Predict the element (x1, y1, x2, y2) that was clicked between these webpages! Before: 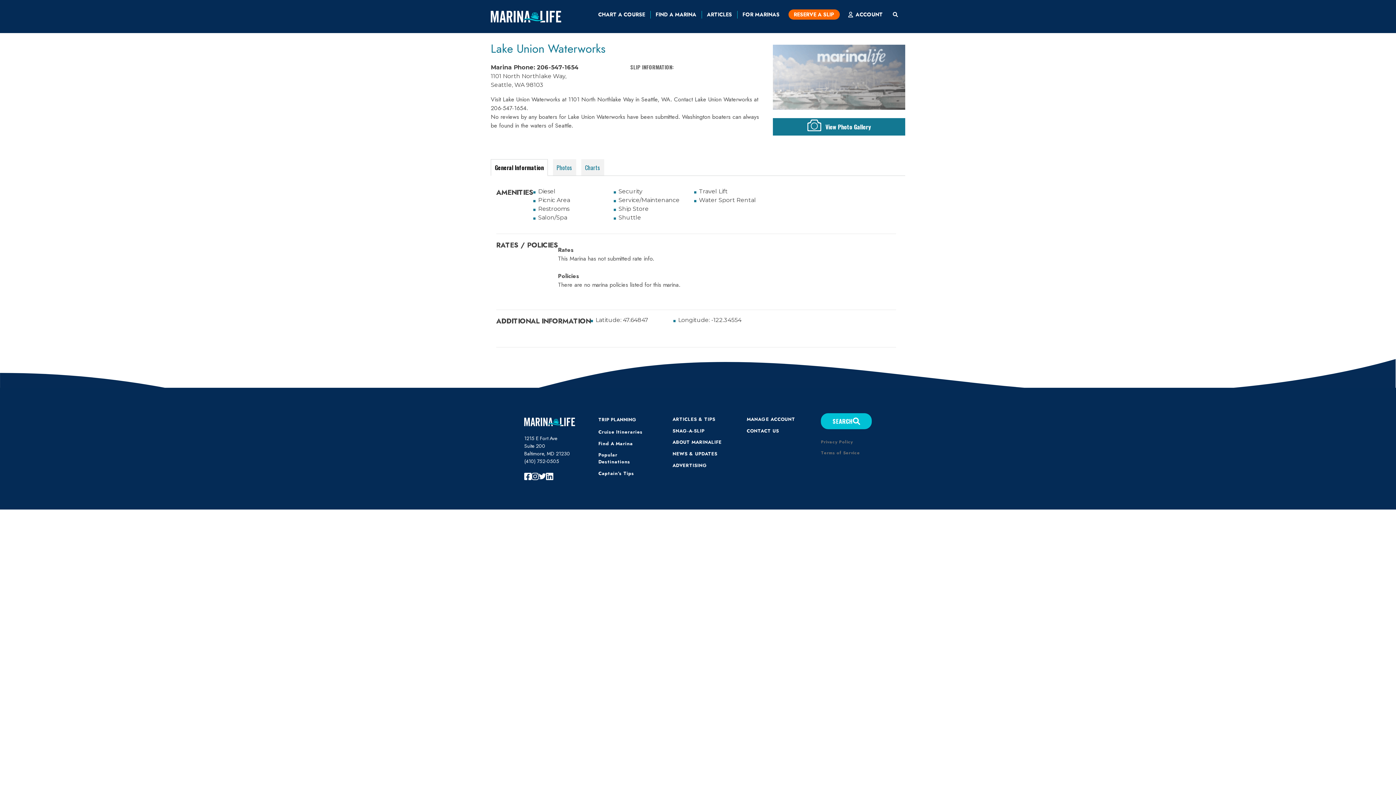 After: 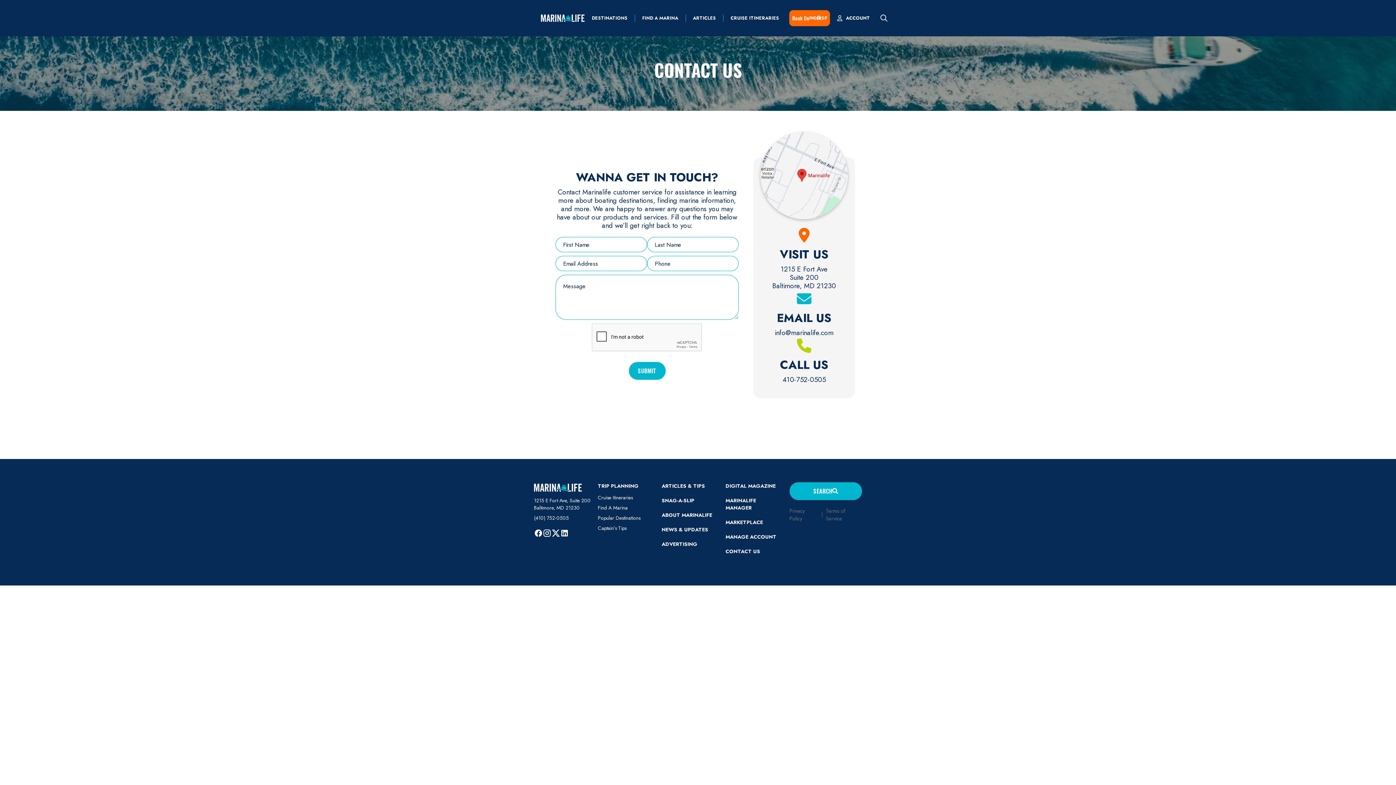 Action: bbox: (746, 425, 797, 436) label: CONTACT US